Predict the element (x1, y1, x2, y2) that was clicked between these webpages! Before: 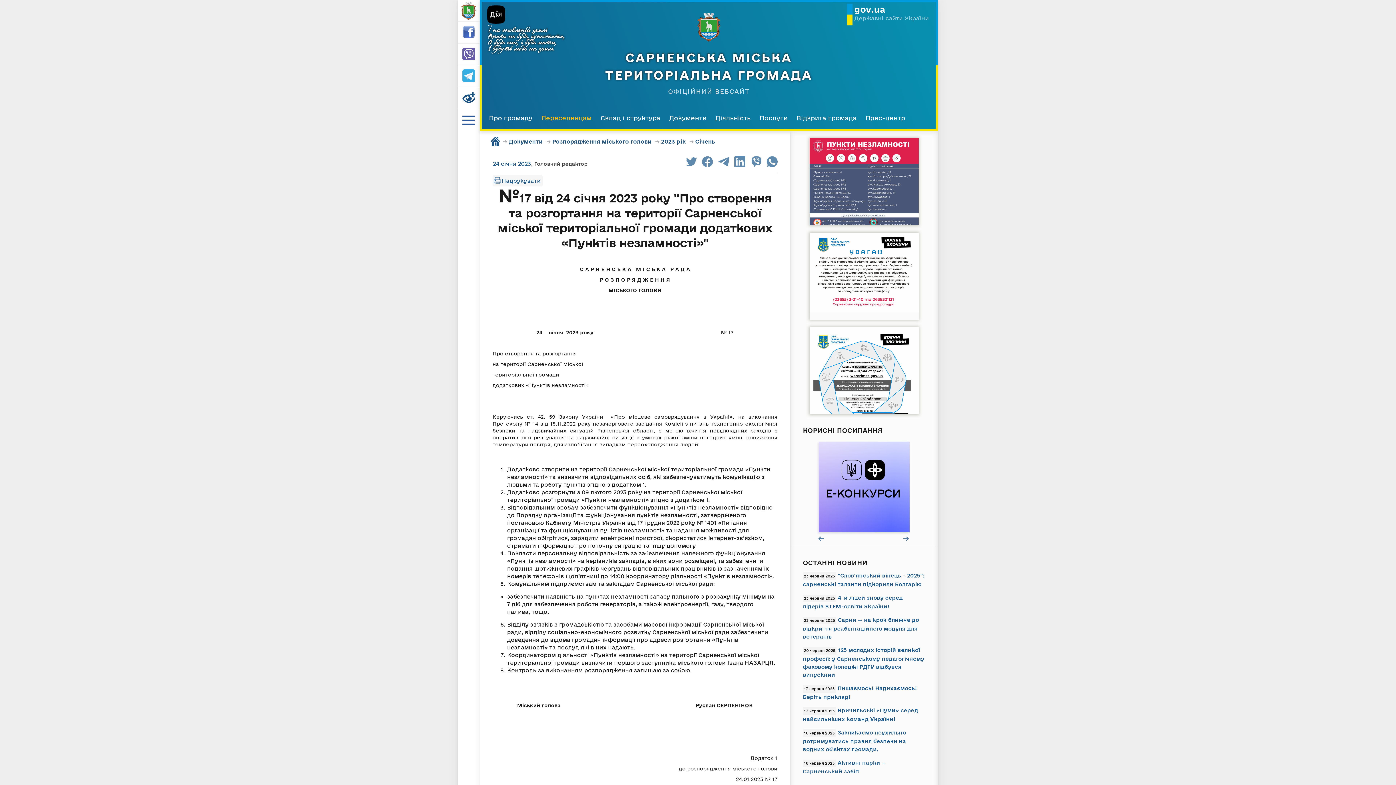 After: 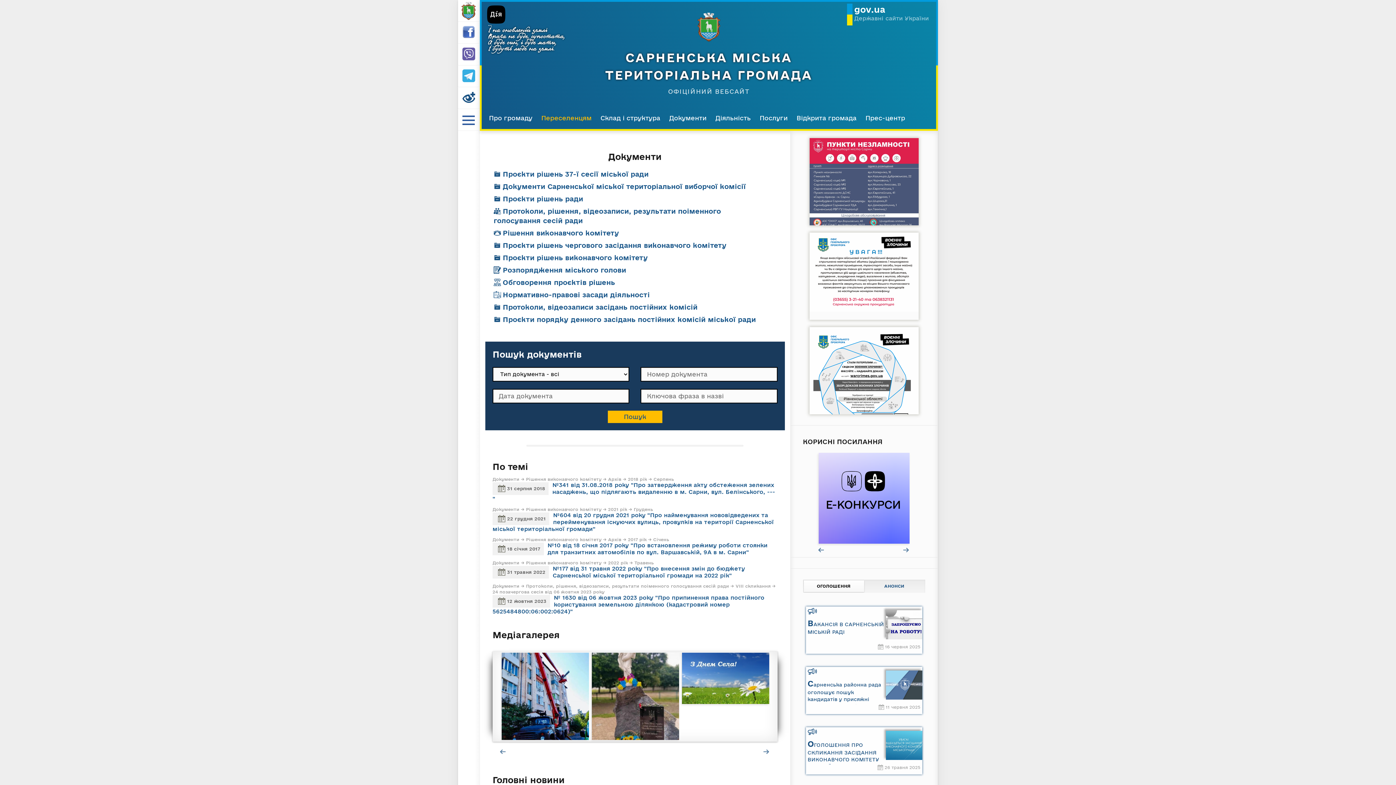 Action: label: Документи bbox: (669, 114, 706, 121)